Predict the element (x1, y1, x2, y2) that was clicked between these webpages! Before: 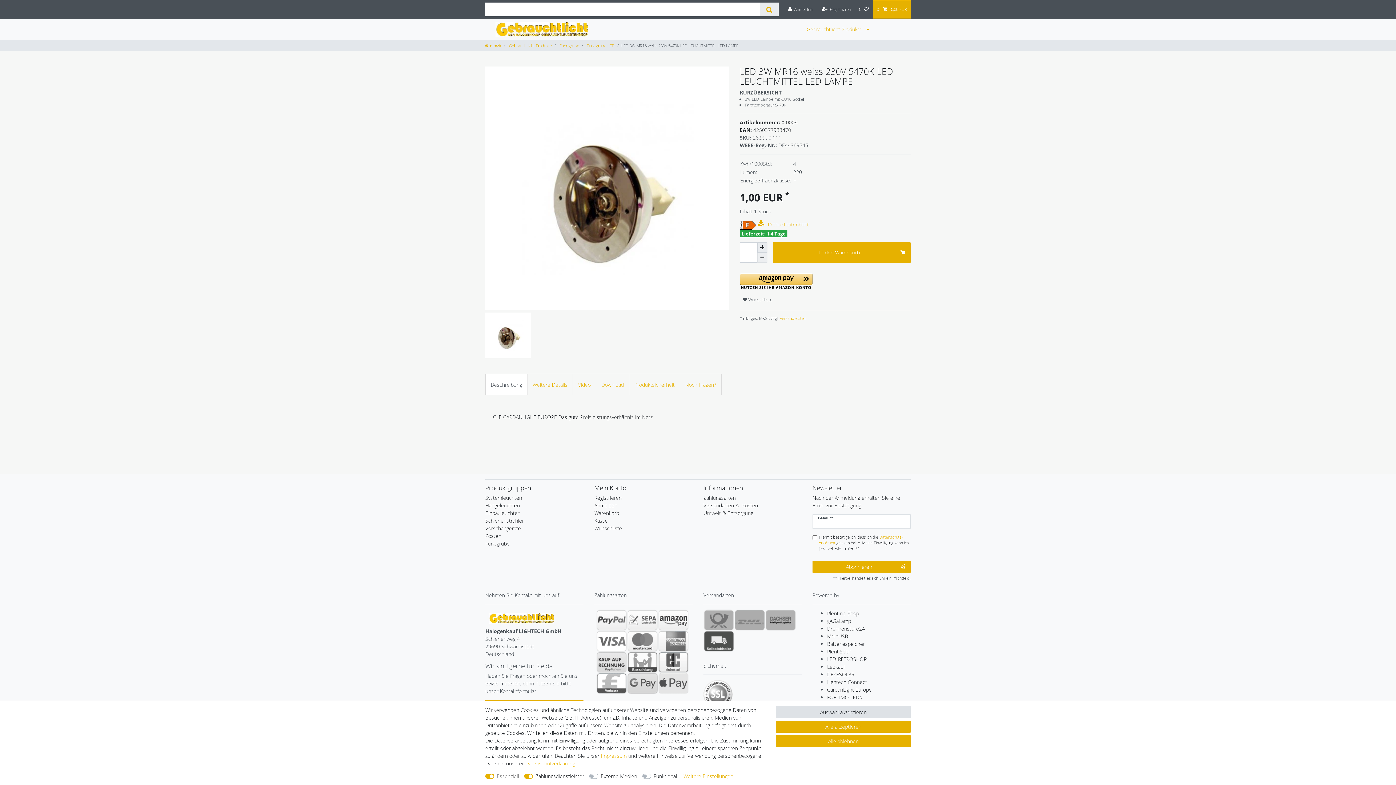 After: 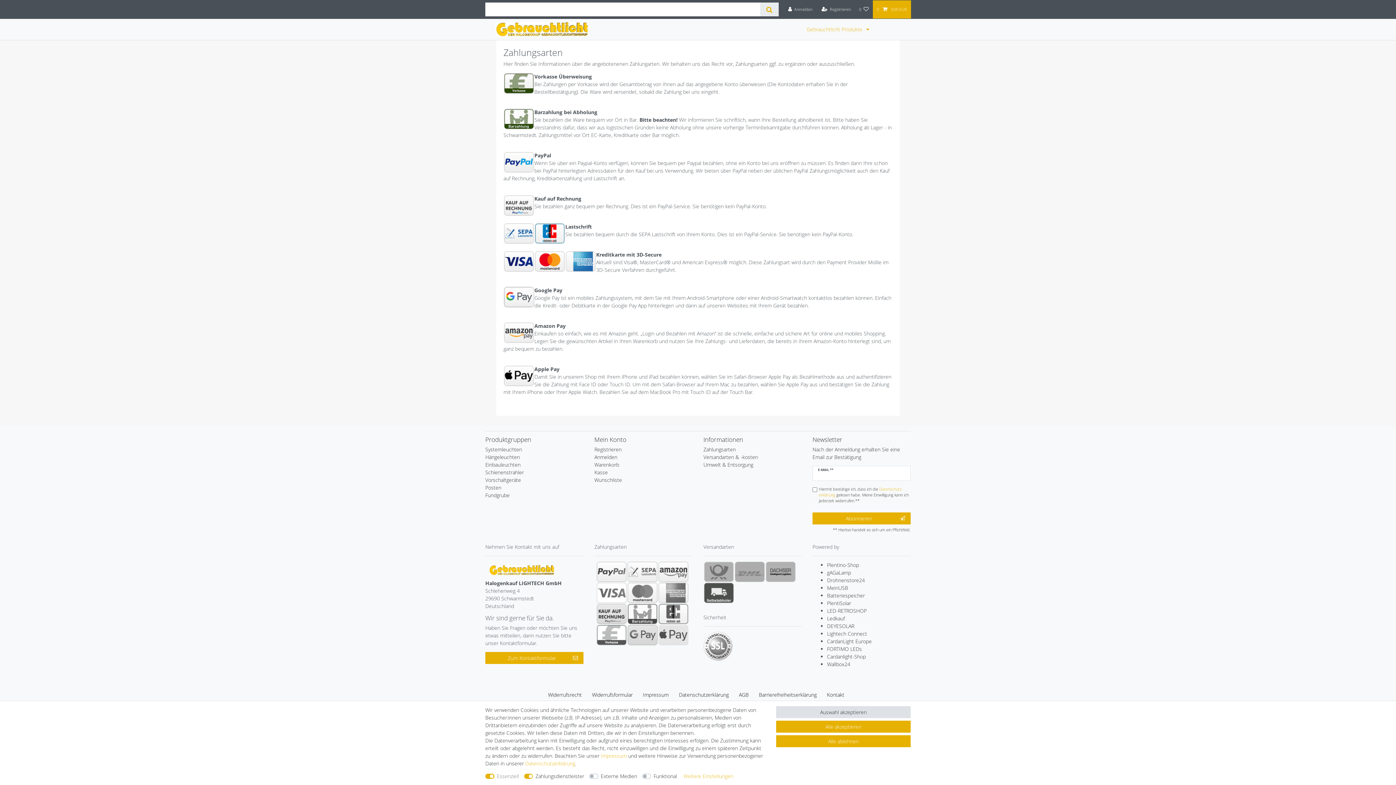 Action: bbox: (658, 672, 689, 694)